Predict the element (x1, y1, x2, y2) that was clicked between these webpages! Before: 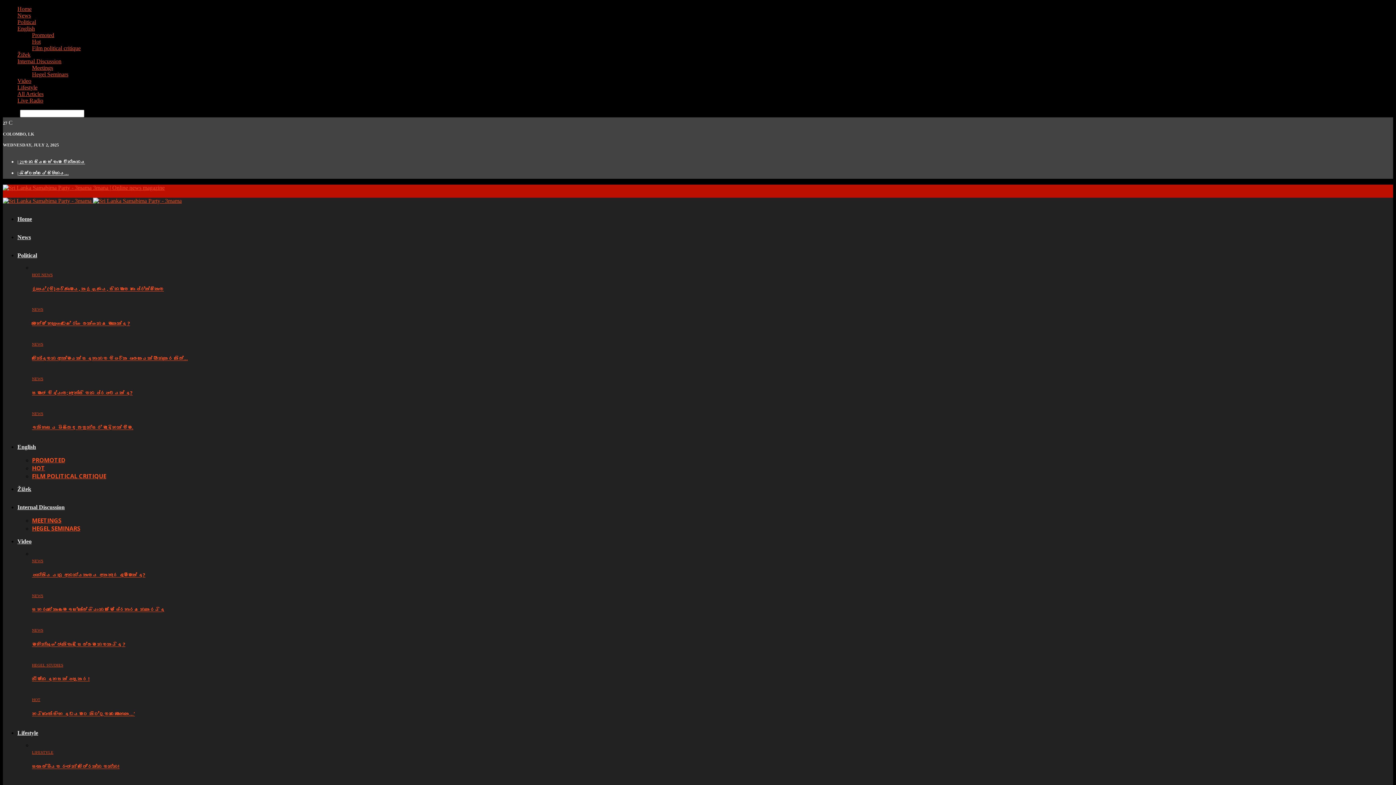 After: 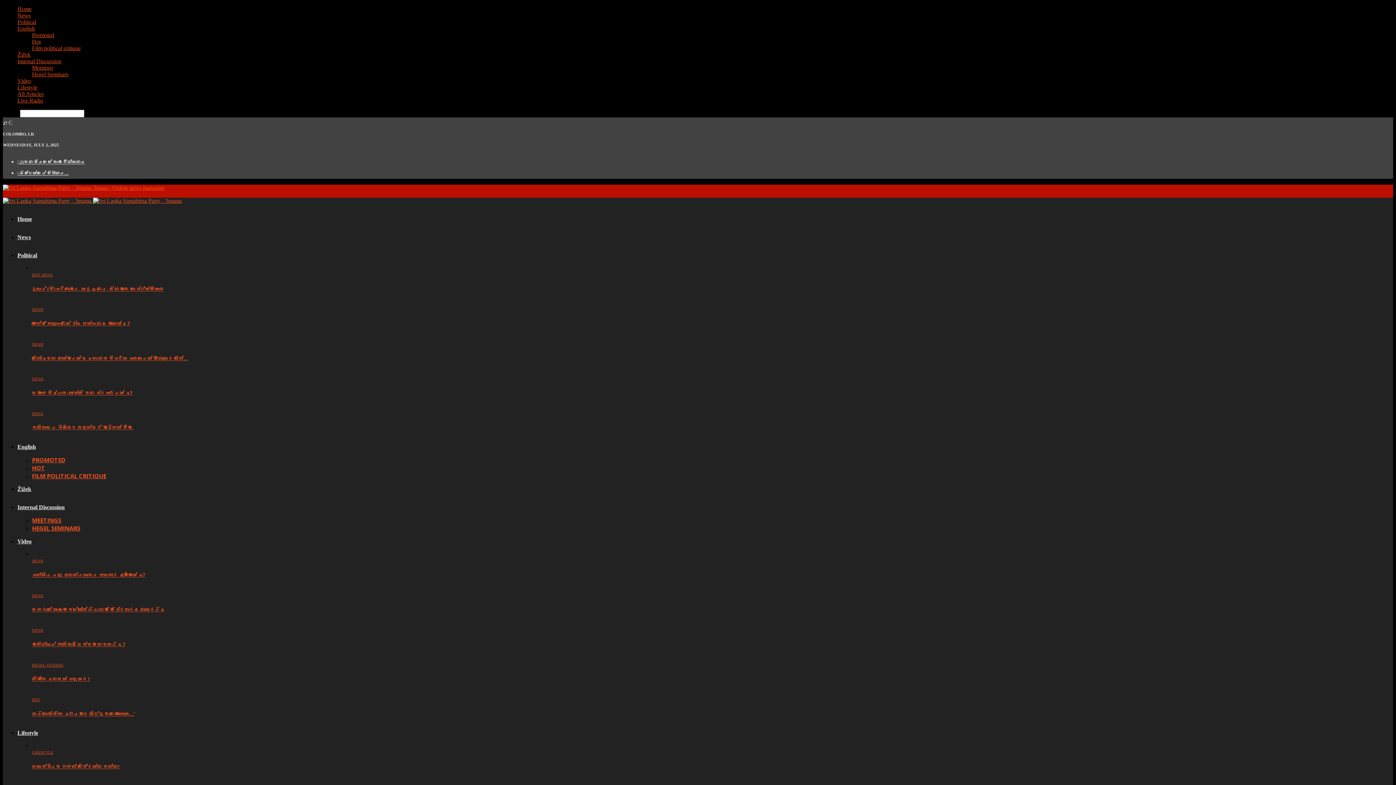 Action: bbox: (32, 641, 125, 647) label: මහින්දගේ ජාතිවාදී සෙල්ලම නවතයිද ?